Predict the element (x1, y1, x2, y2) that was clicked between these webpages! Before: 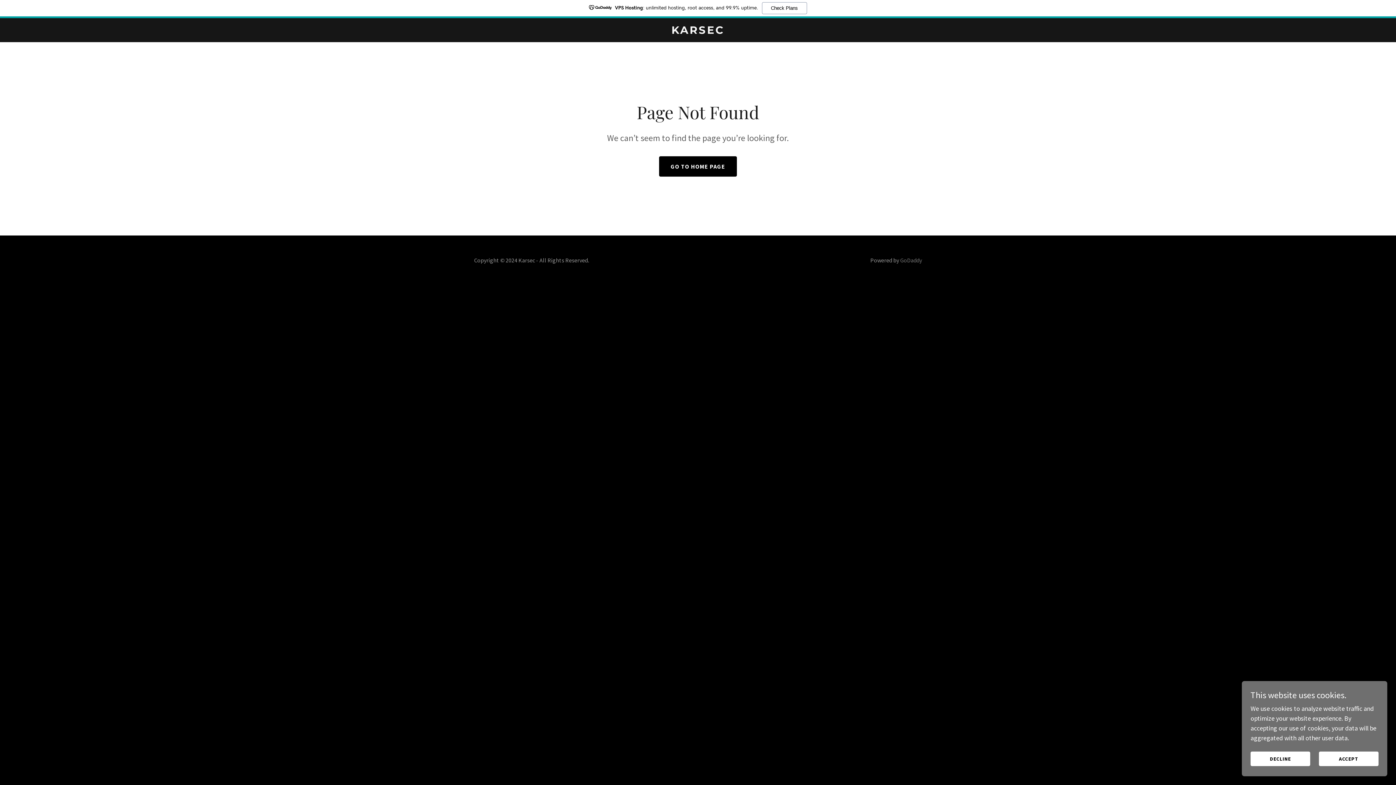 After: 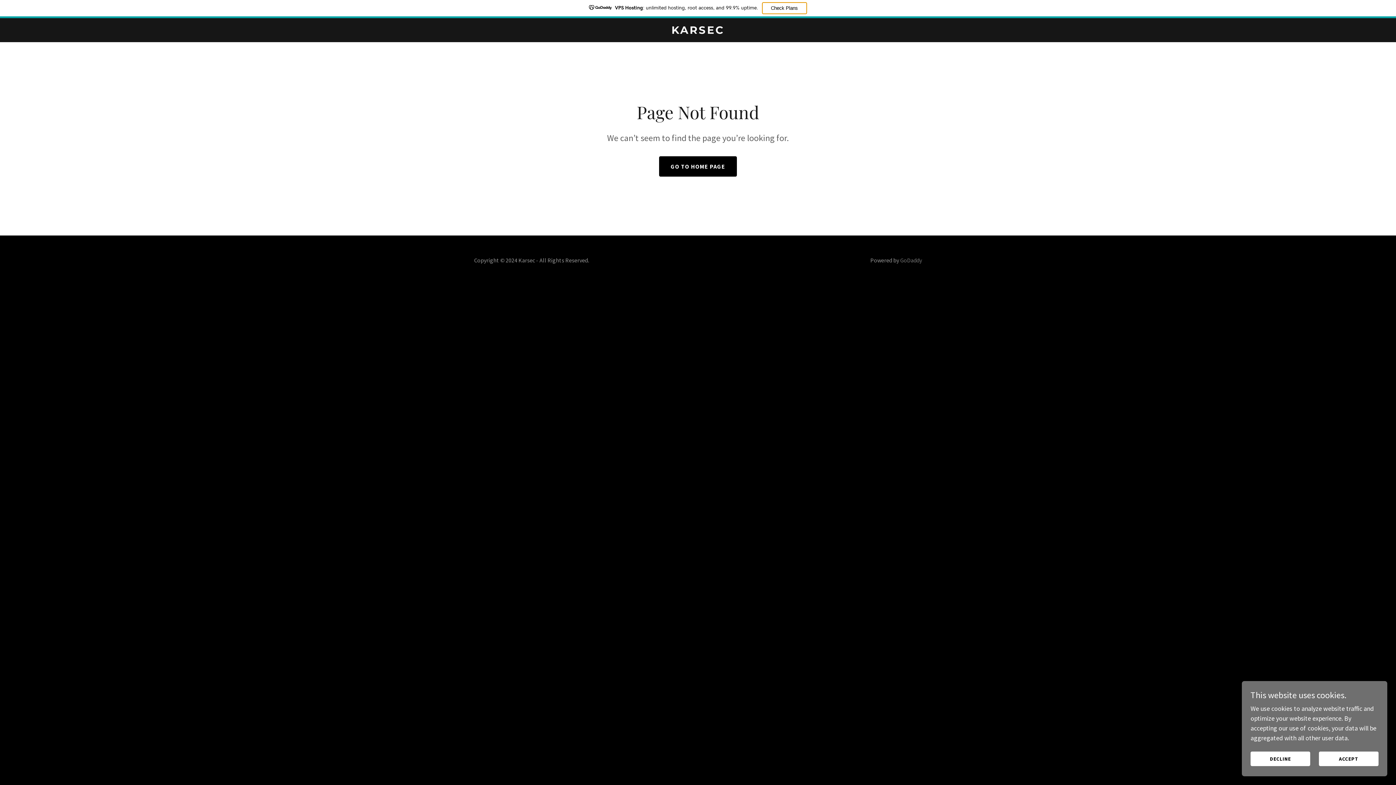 Action: label: Check Plans bbox: (762, 2, 807, 14)